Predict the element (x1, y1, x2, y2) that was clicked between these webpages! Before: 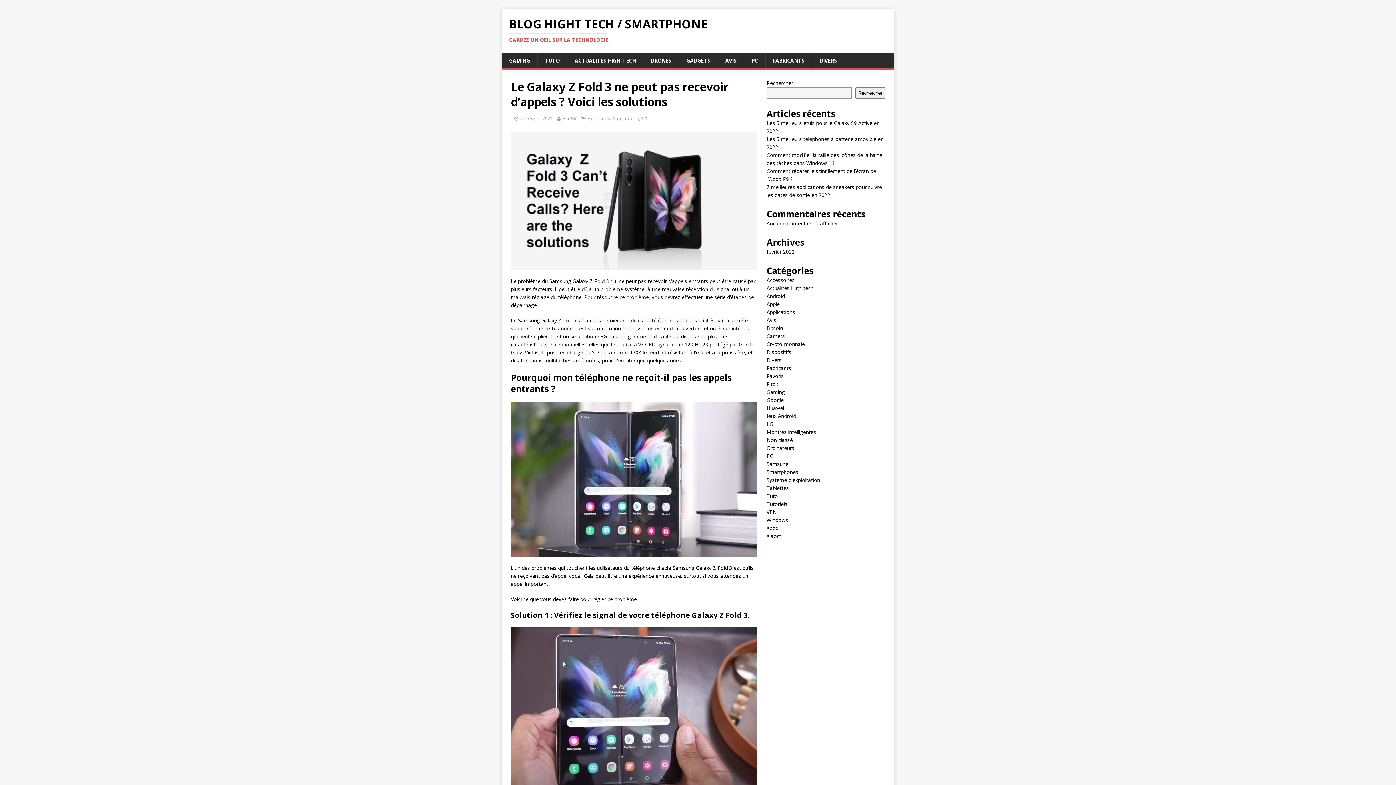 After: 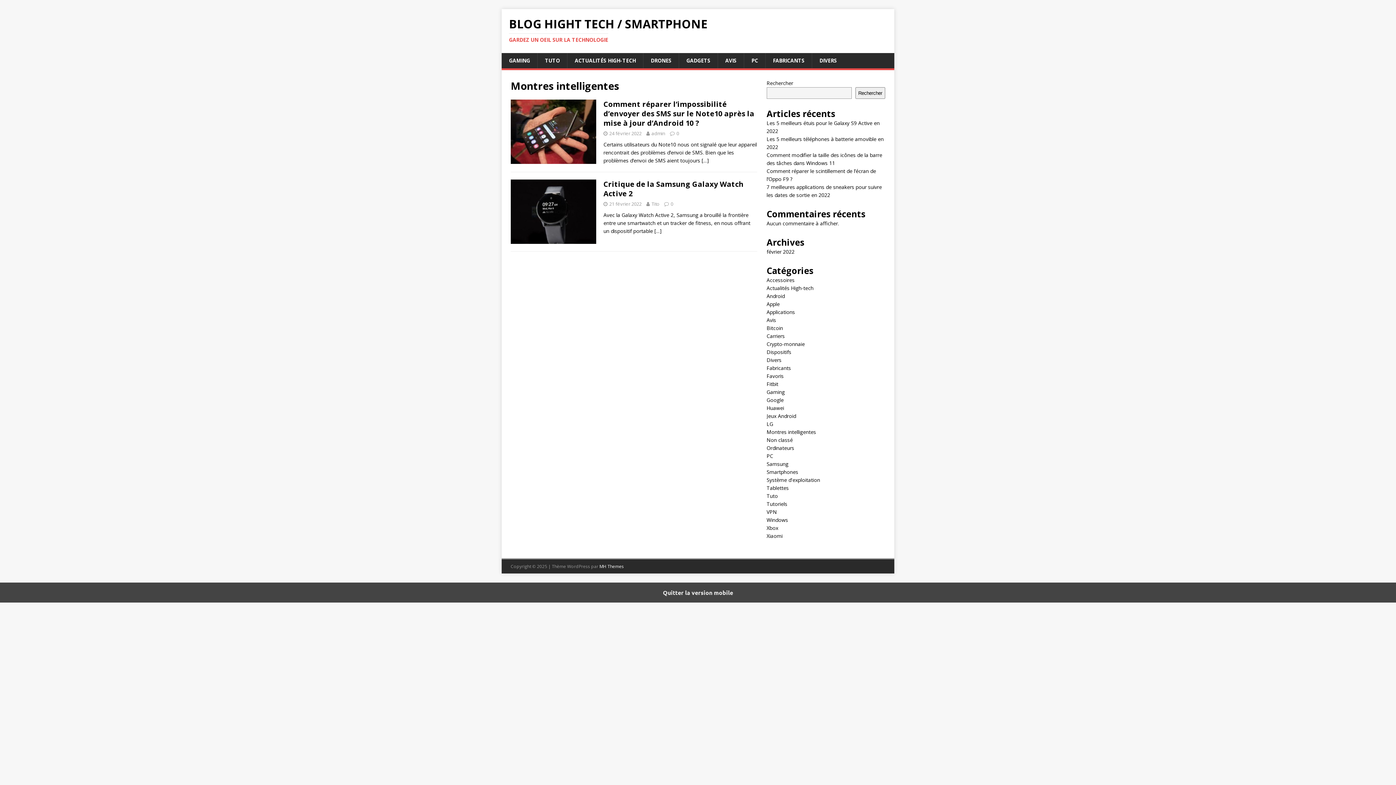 Action: label: Montres intelligentes bbox: (766, 428, 816, 435)